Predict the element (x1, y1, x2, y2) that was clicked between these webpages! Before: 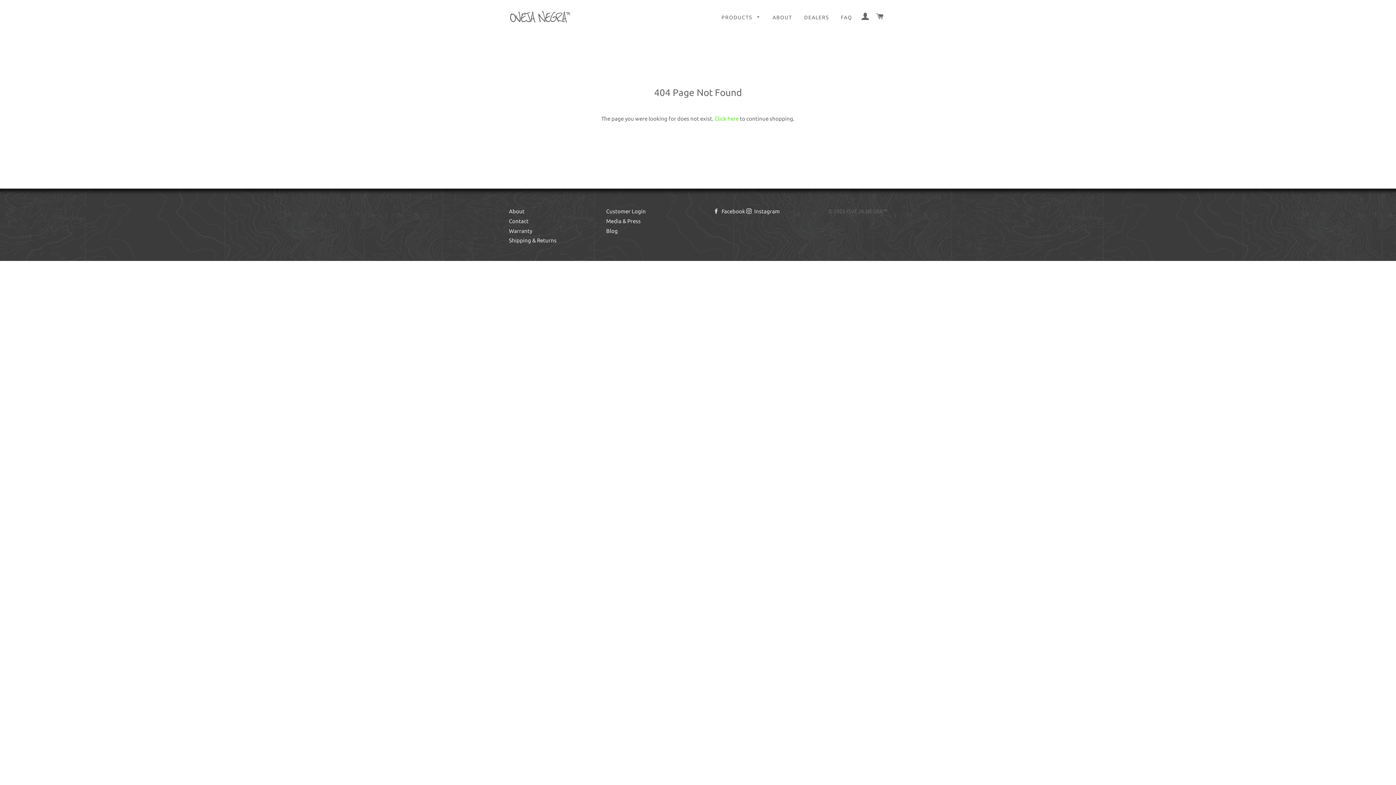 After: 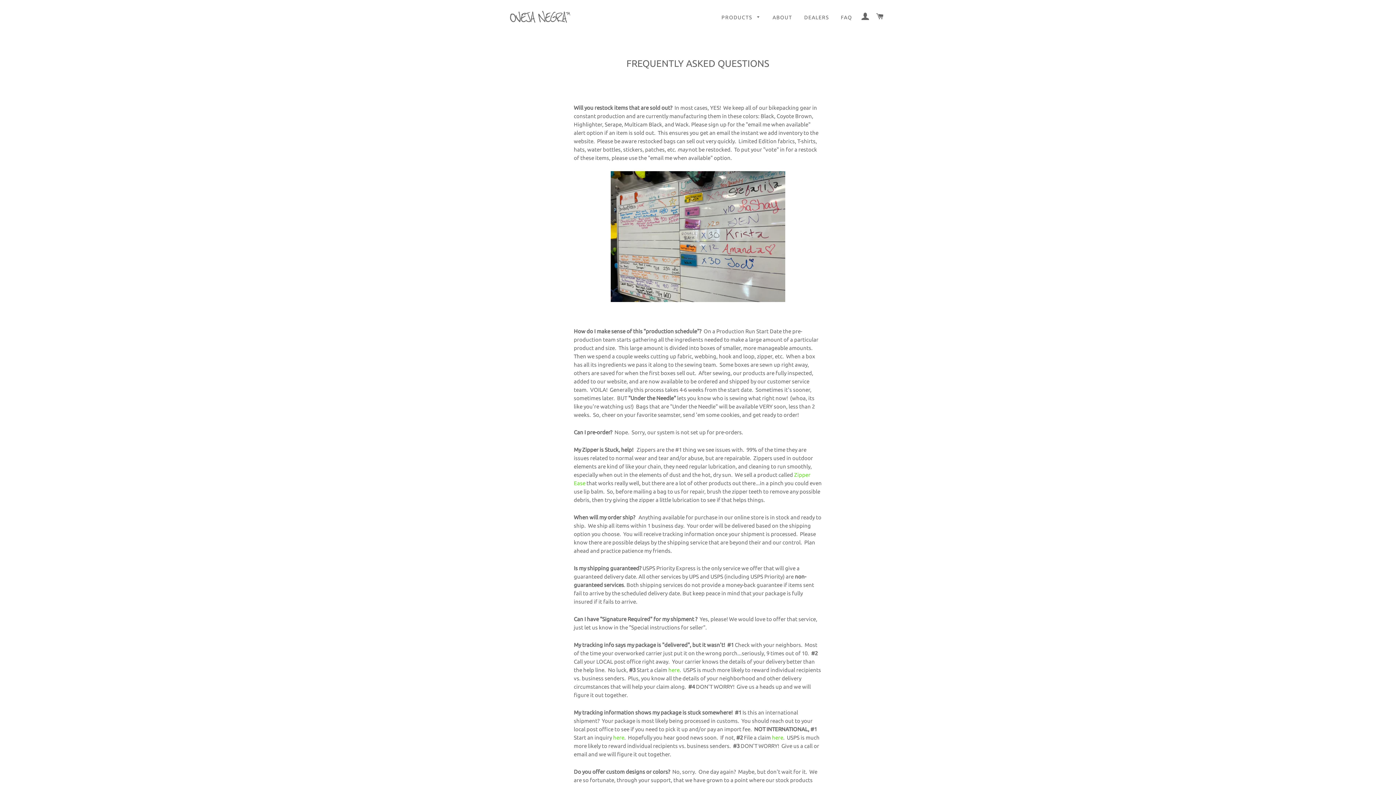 Action: bbox: (835, 8, 857, 26) label: FAQ